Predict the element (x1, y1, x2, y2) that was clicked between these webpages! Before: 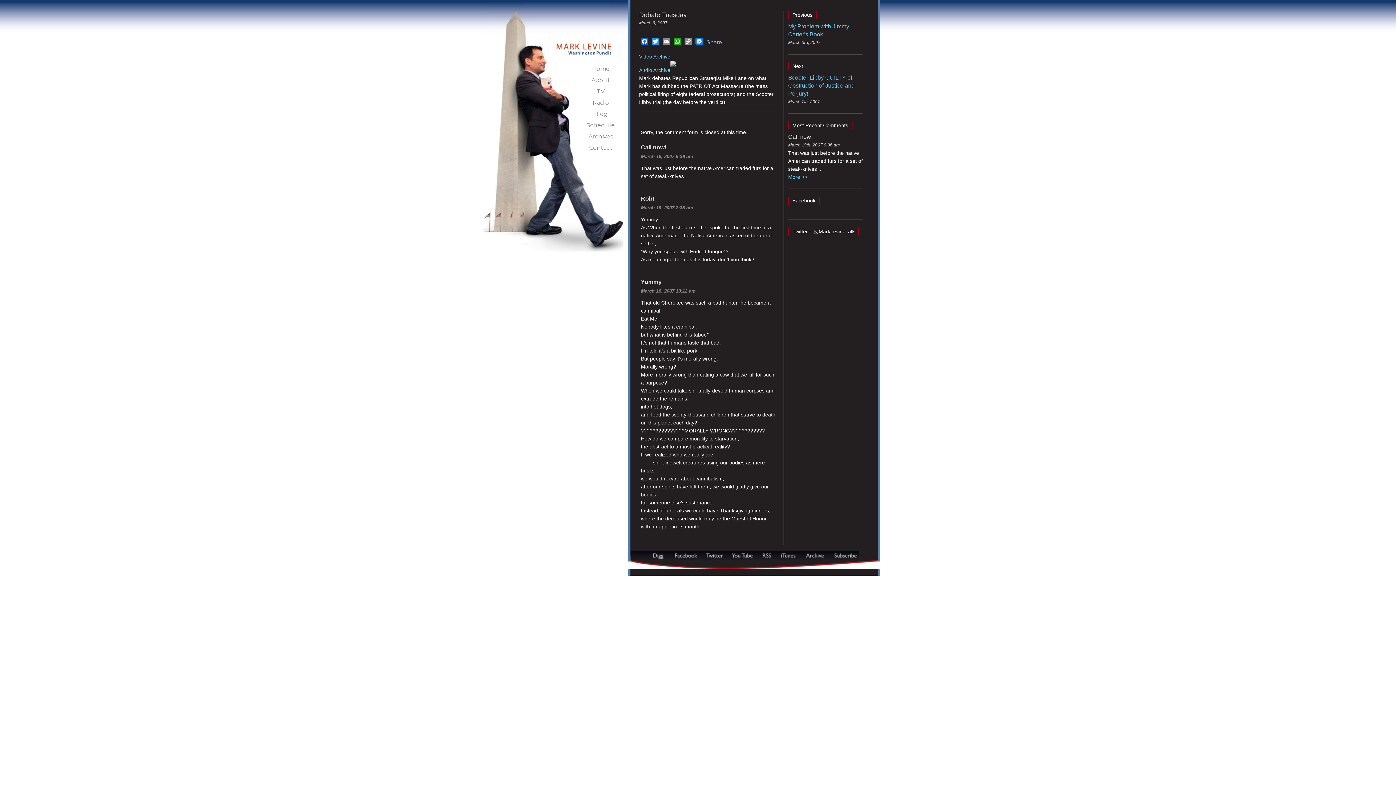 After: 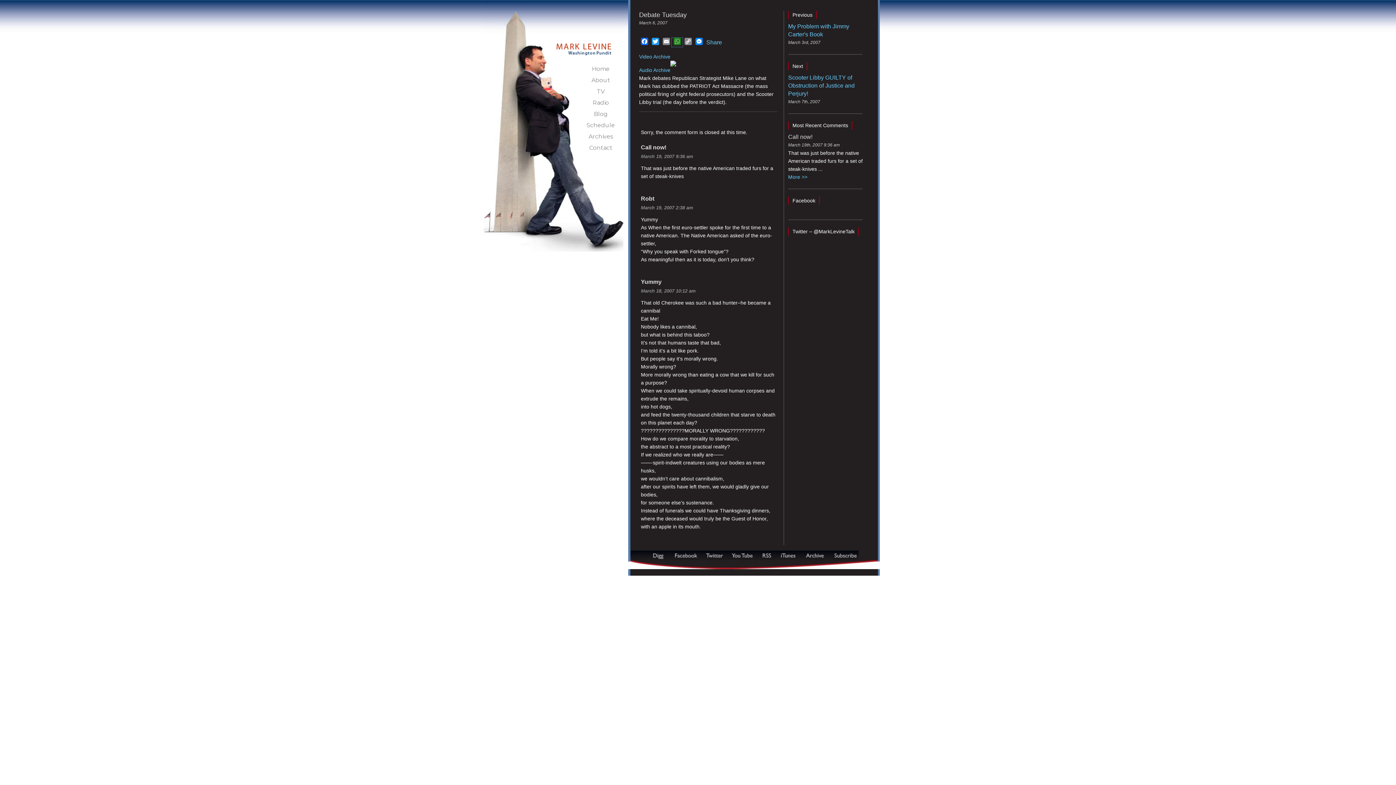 Action: label: WhatsApp bbox: (672, 37, 682, 46)